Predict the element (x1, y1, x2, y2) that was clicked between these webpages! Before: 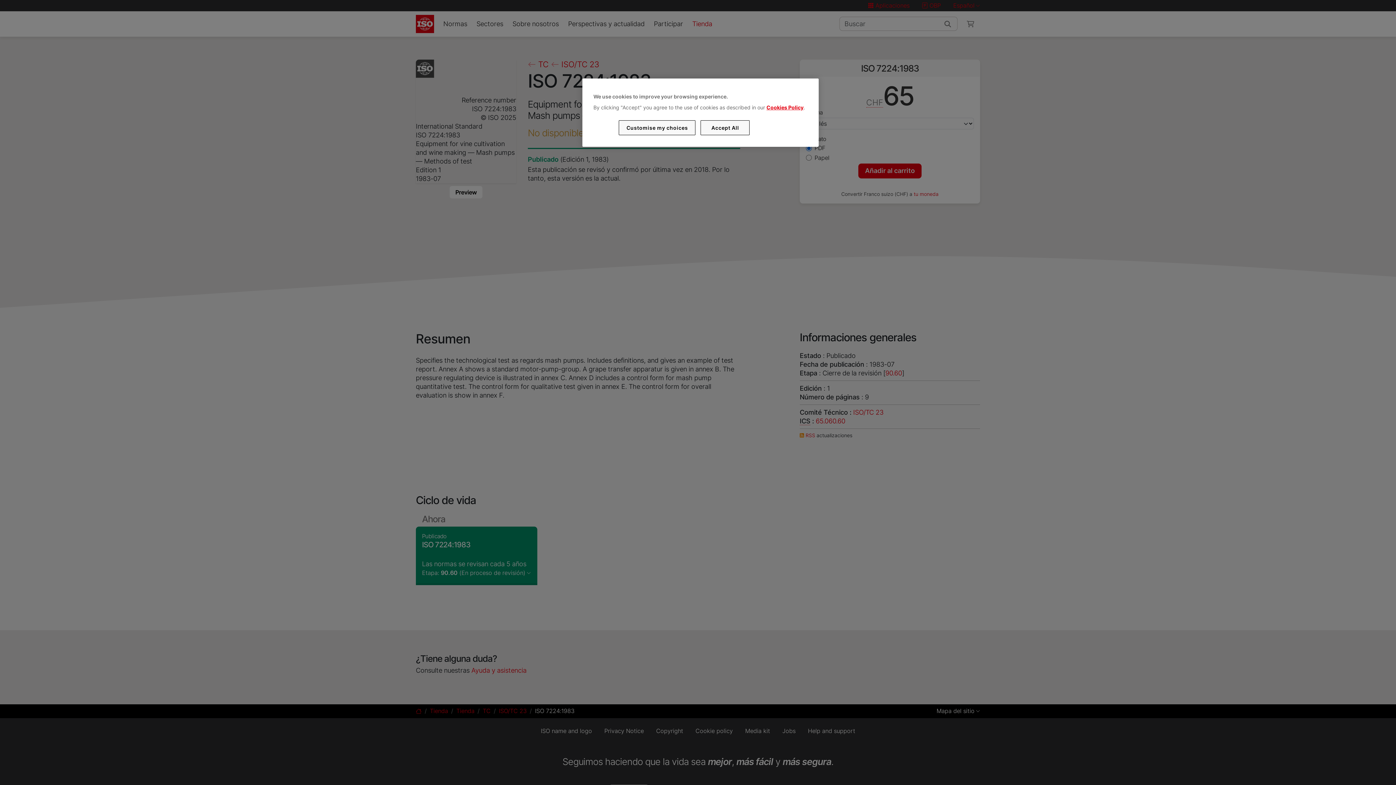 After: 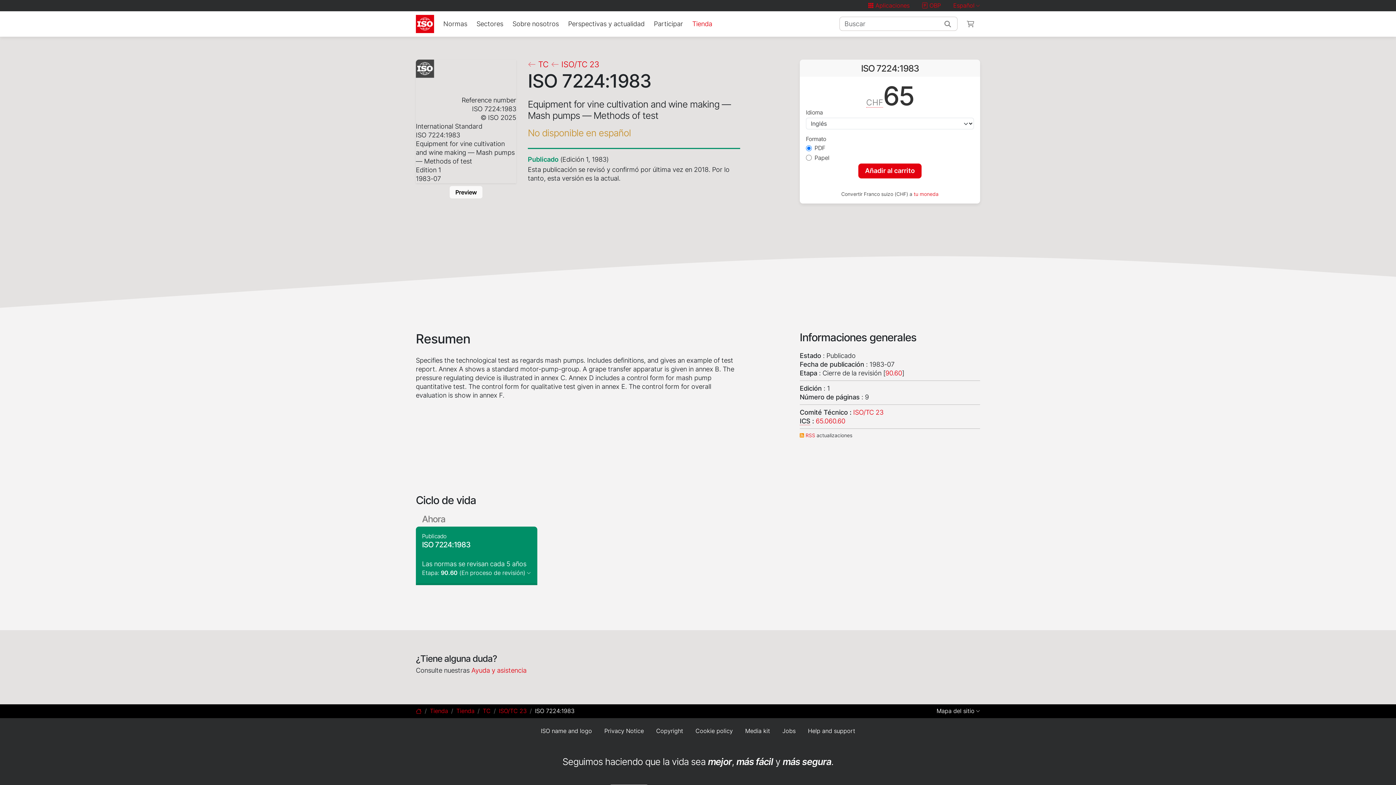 Action: bbox: (700, 120, 749, 135) label: Accept All